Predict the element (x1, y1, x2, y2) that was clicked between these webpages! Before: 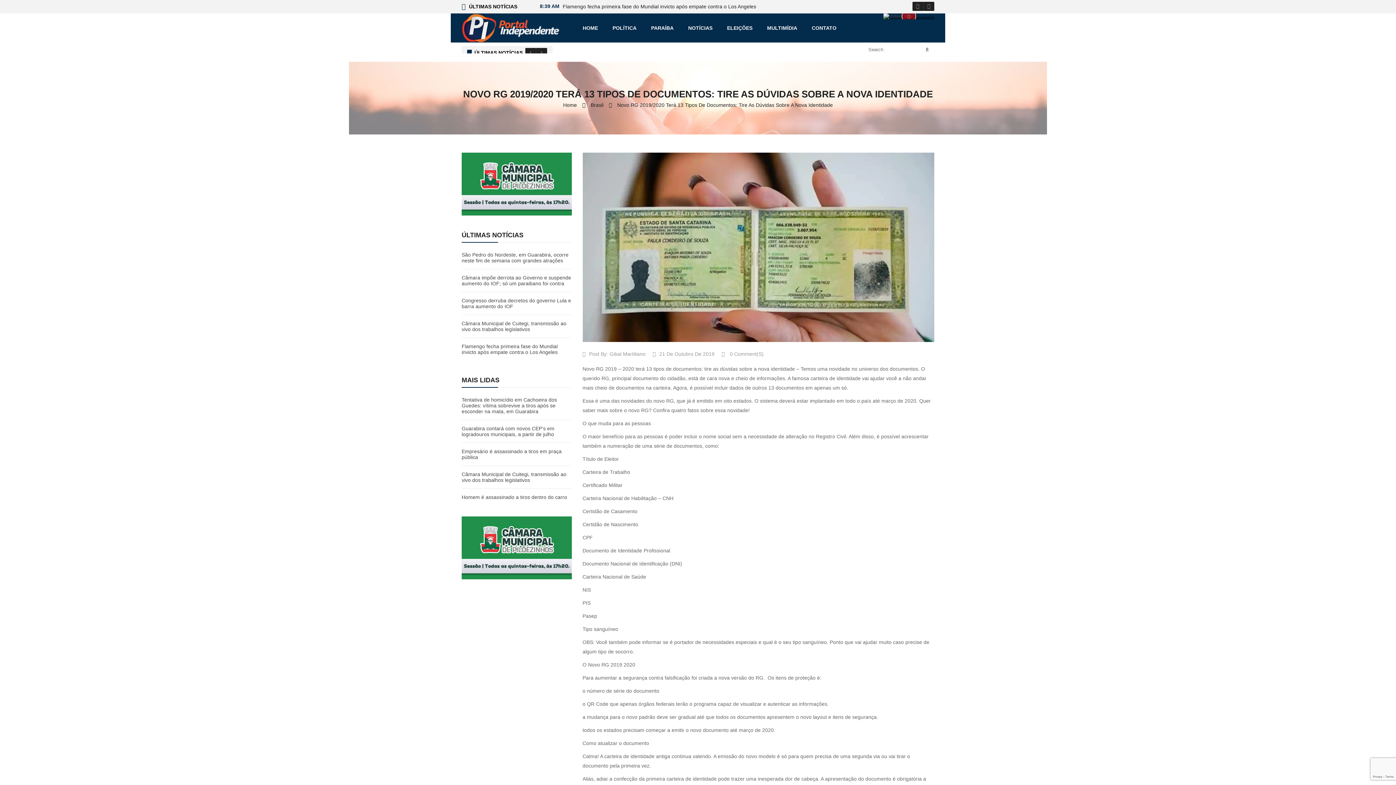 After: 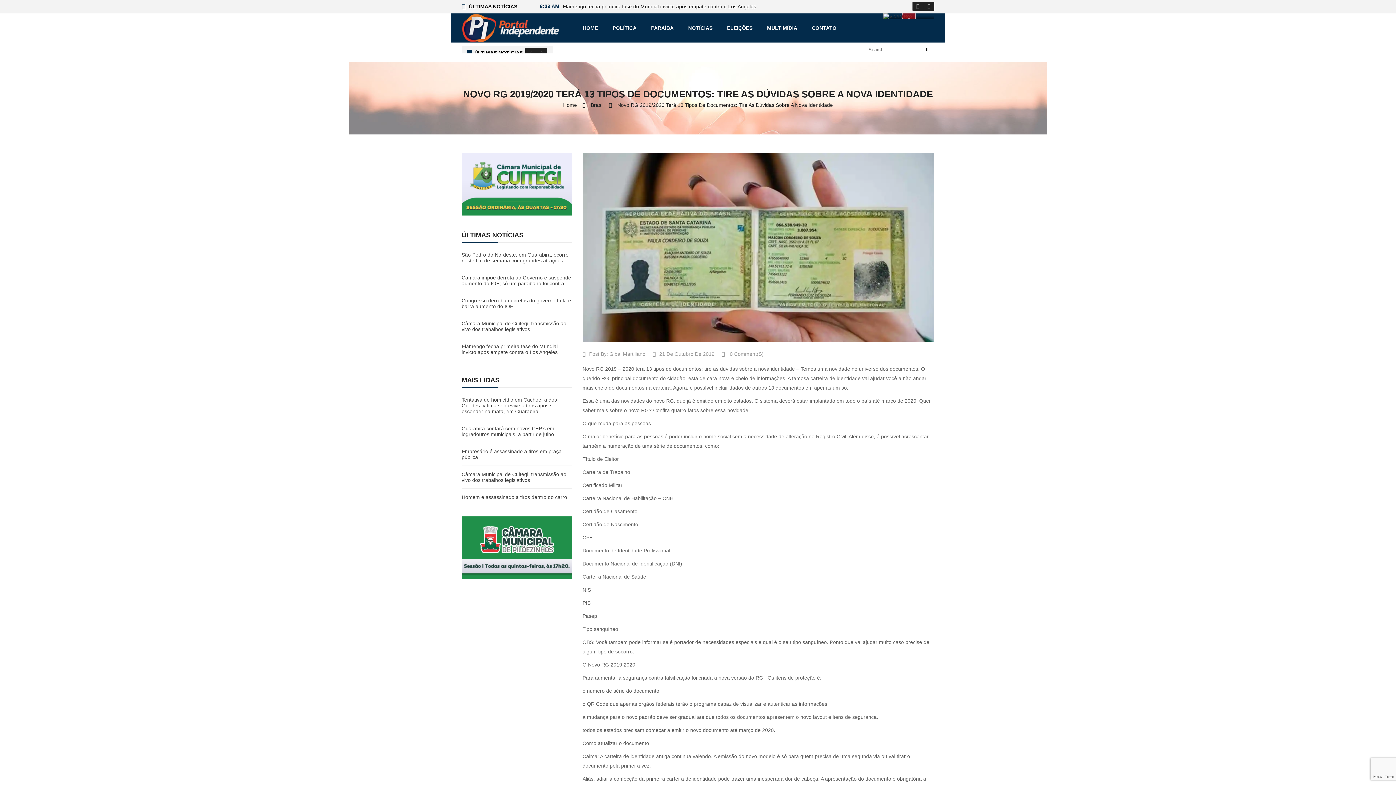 Action: bbox: (461, 516, 571, 579)